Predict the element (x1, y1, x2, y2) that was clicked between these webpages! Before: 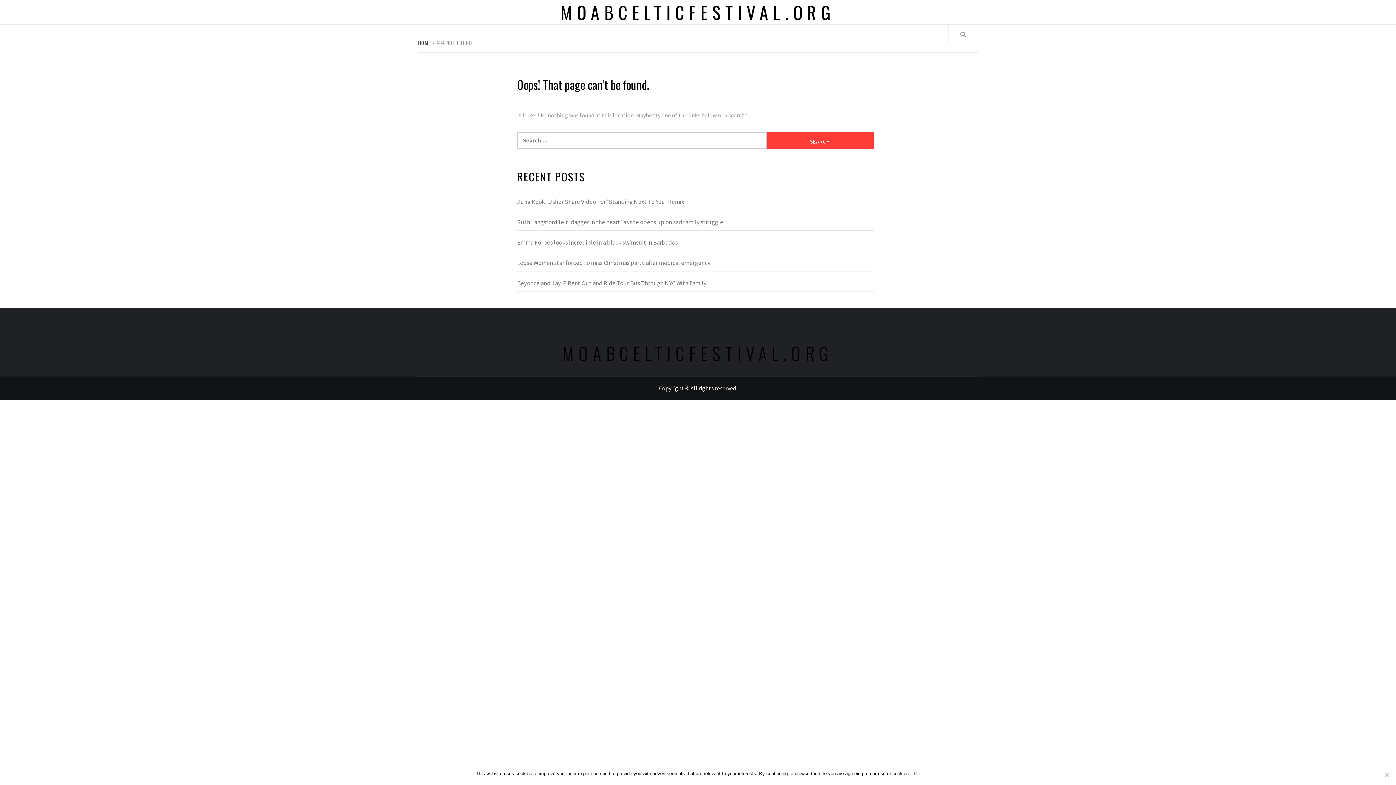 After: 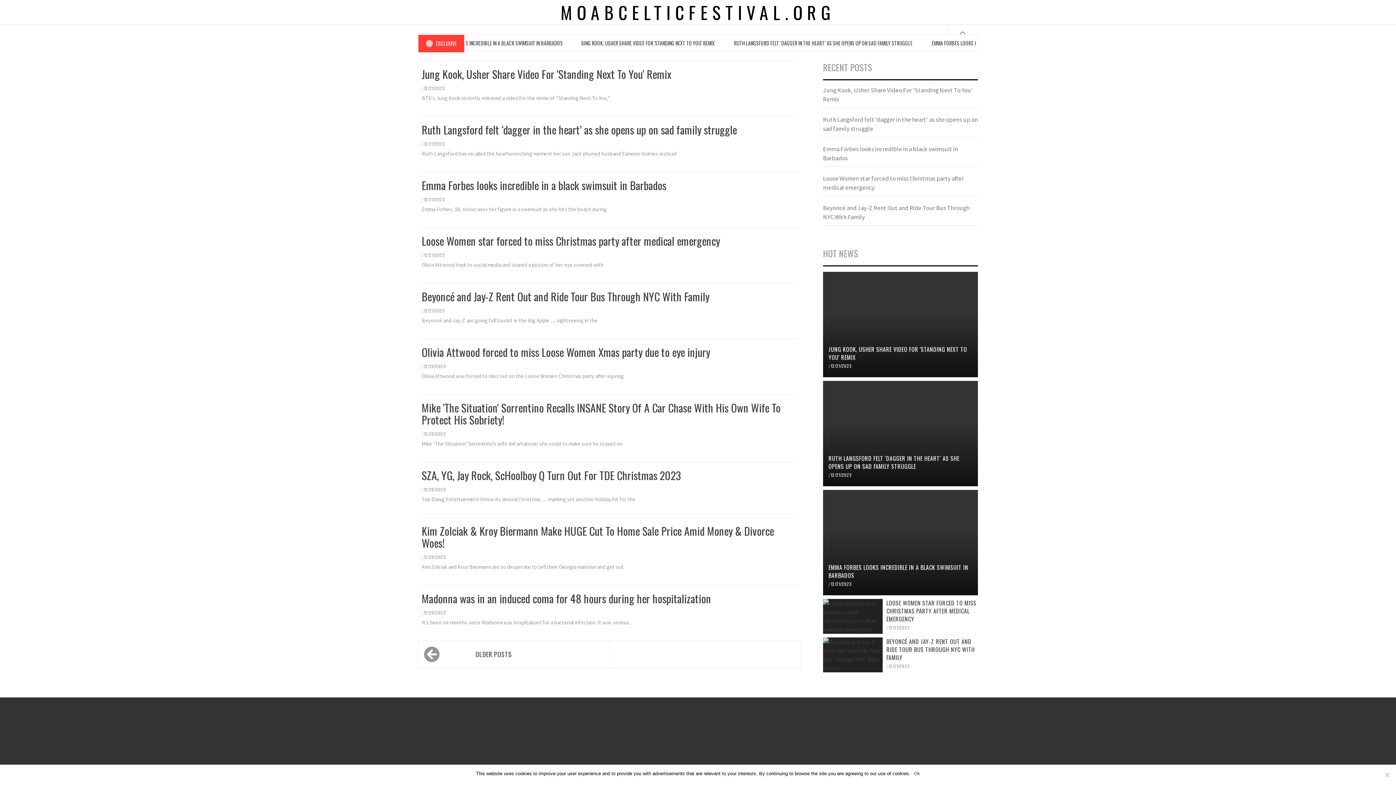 Action: bbox: (418, 38, 432, 46) label: HOME